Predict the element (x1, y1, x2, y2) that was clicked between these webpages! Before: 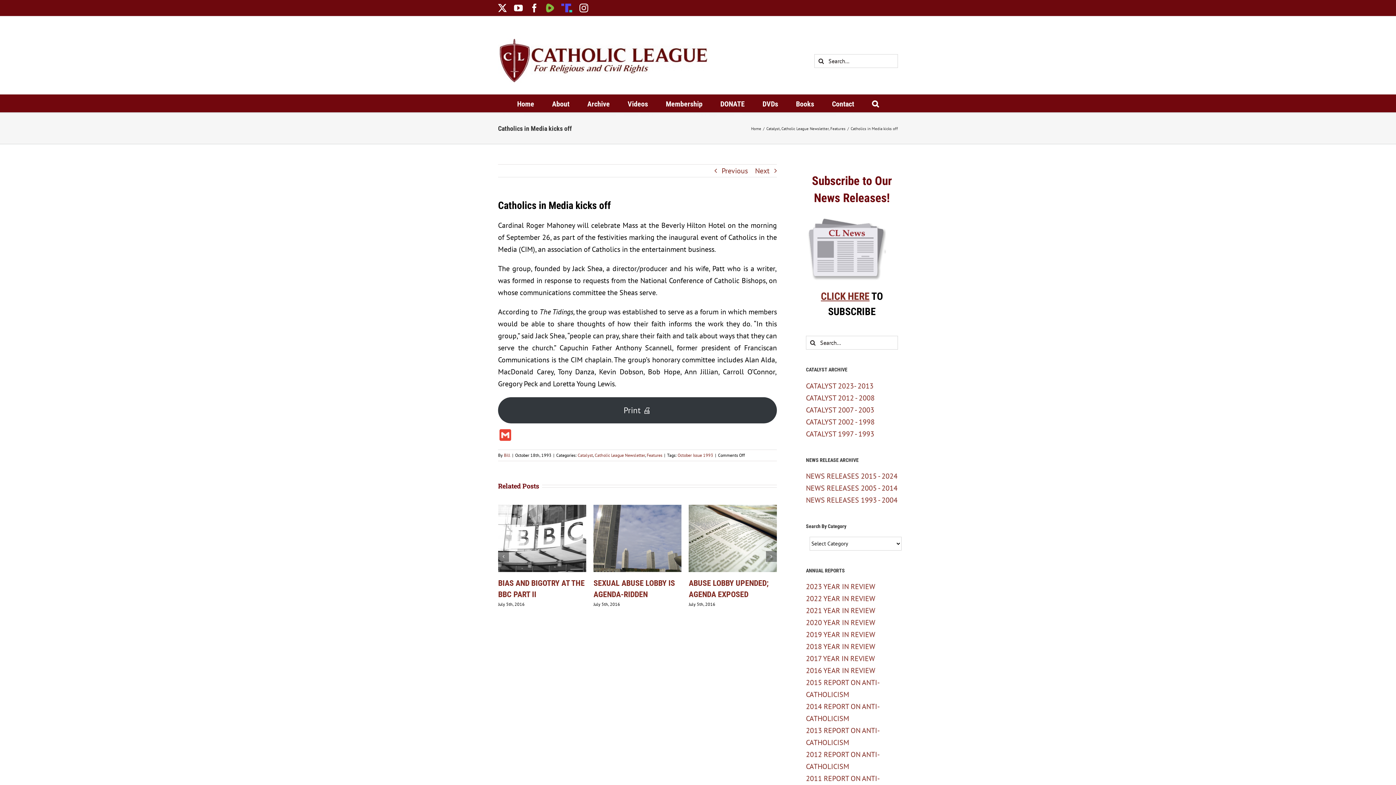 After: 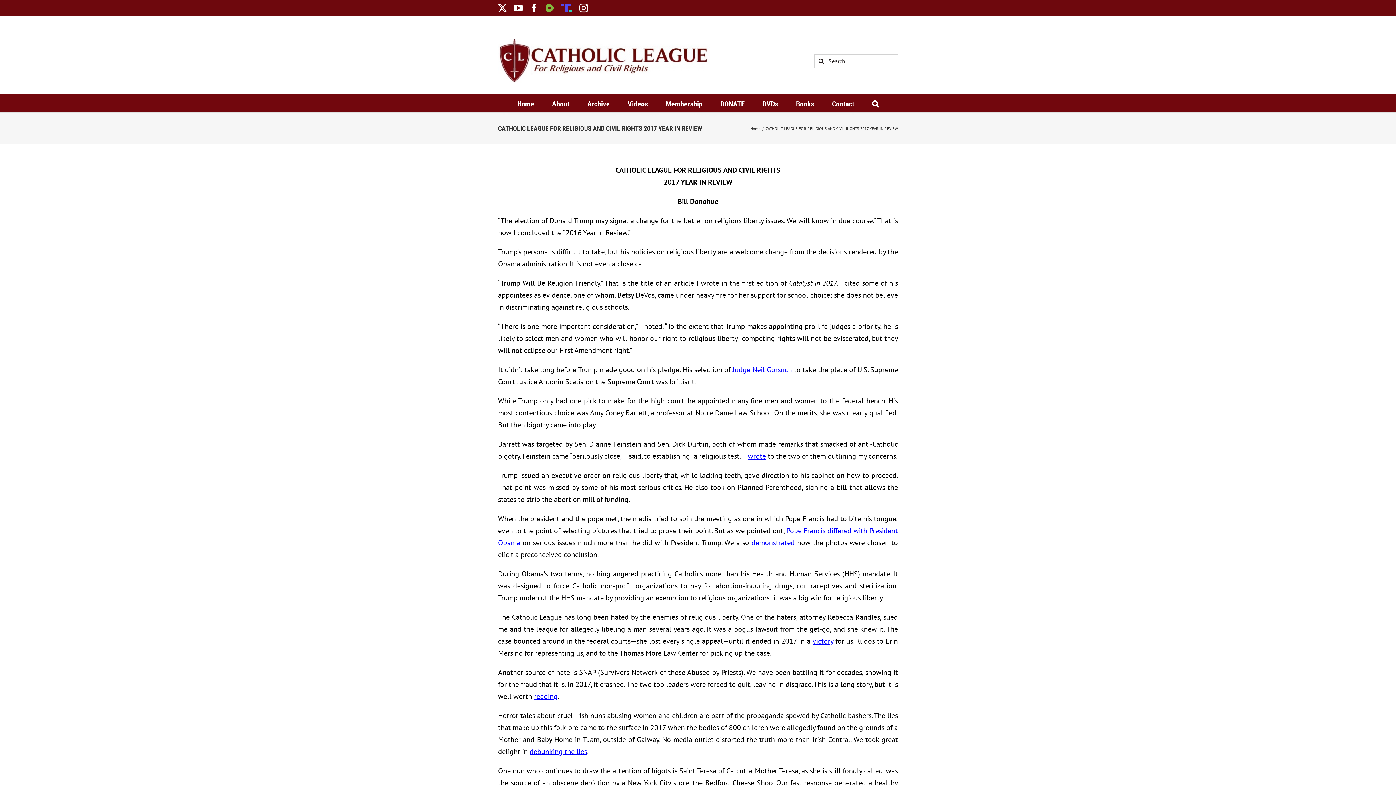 Action: label: 2017 YEAR IN REVIEW bbox: (806, 654, 875, 663)